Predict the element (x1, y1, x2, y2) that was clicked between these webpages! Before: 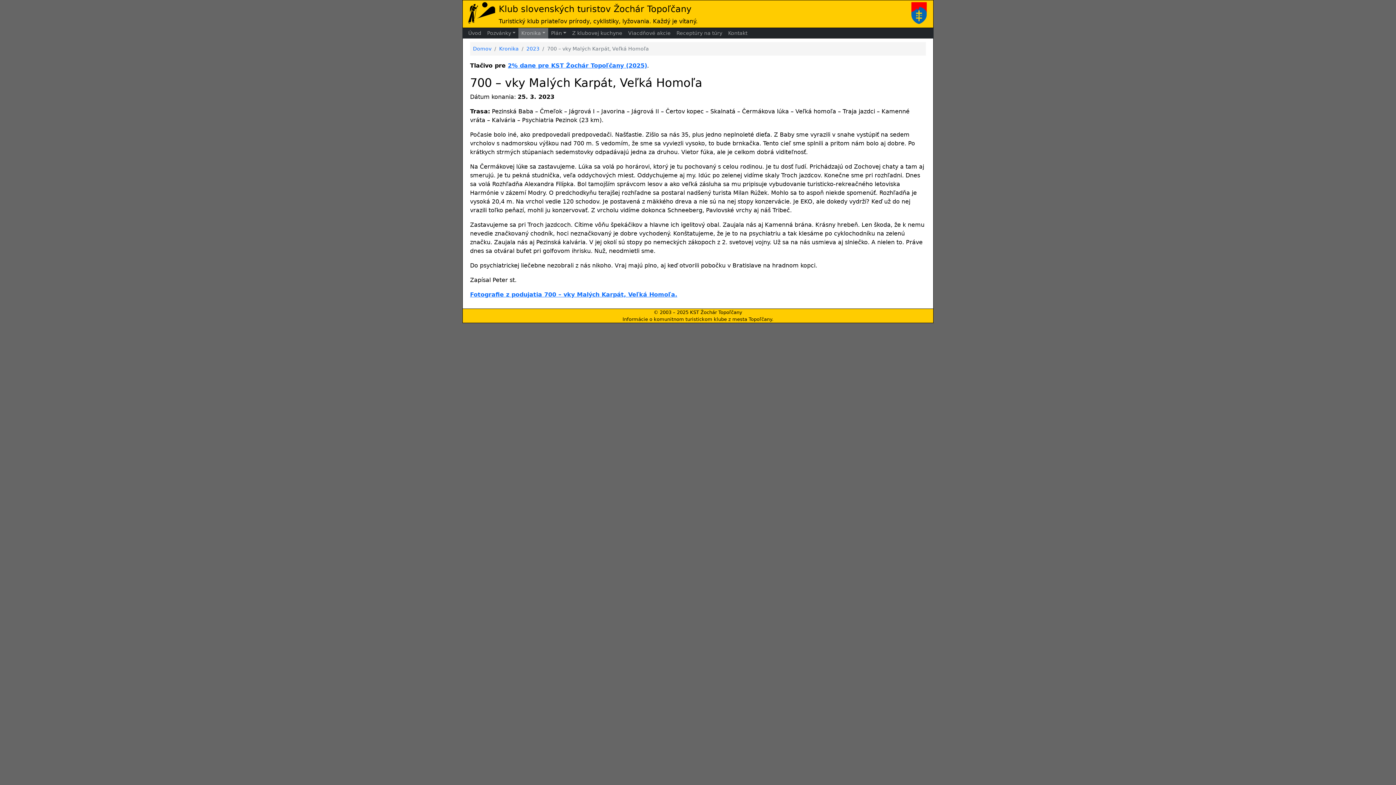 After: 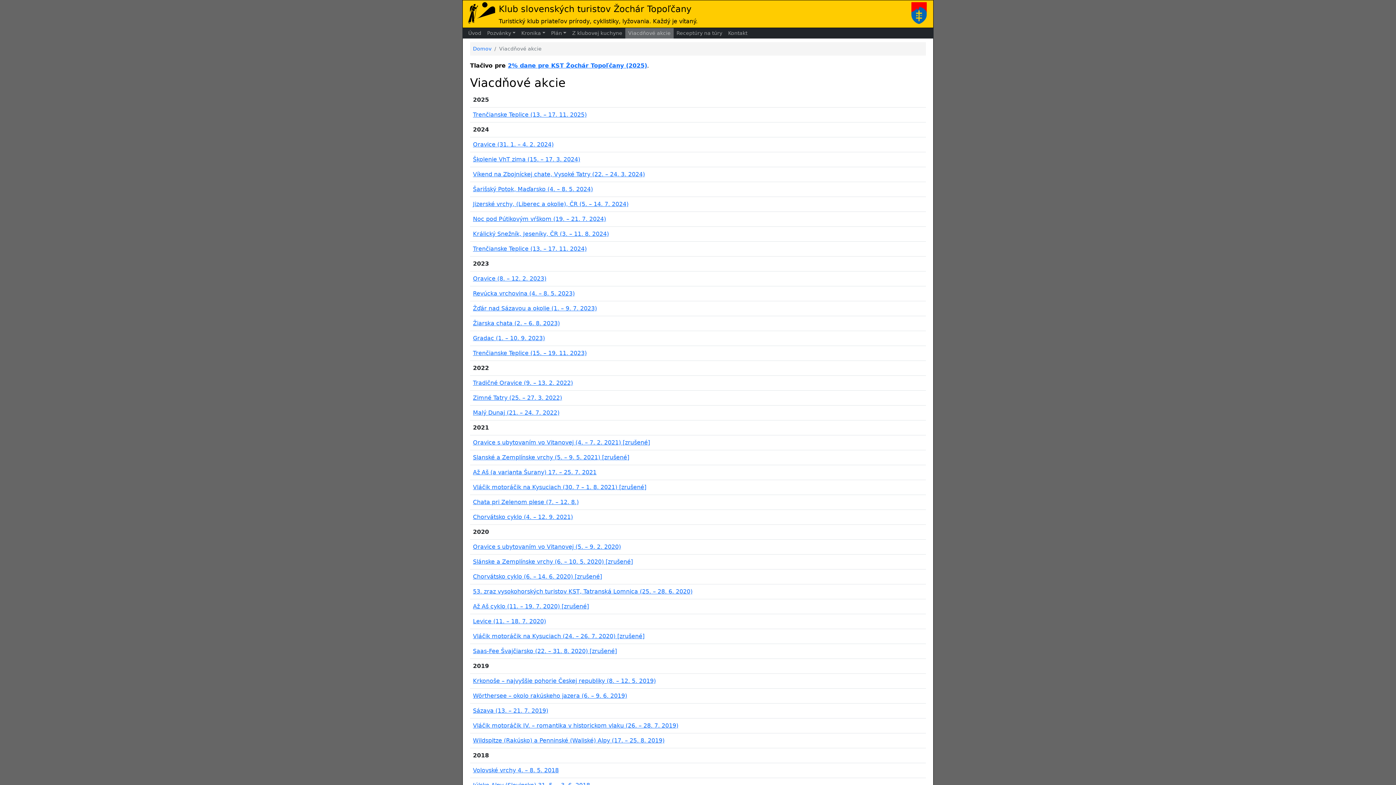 Action: label: Viacdňové akcie bbox: (625, 27, 673, 38)